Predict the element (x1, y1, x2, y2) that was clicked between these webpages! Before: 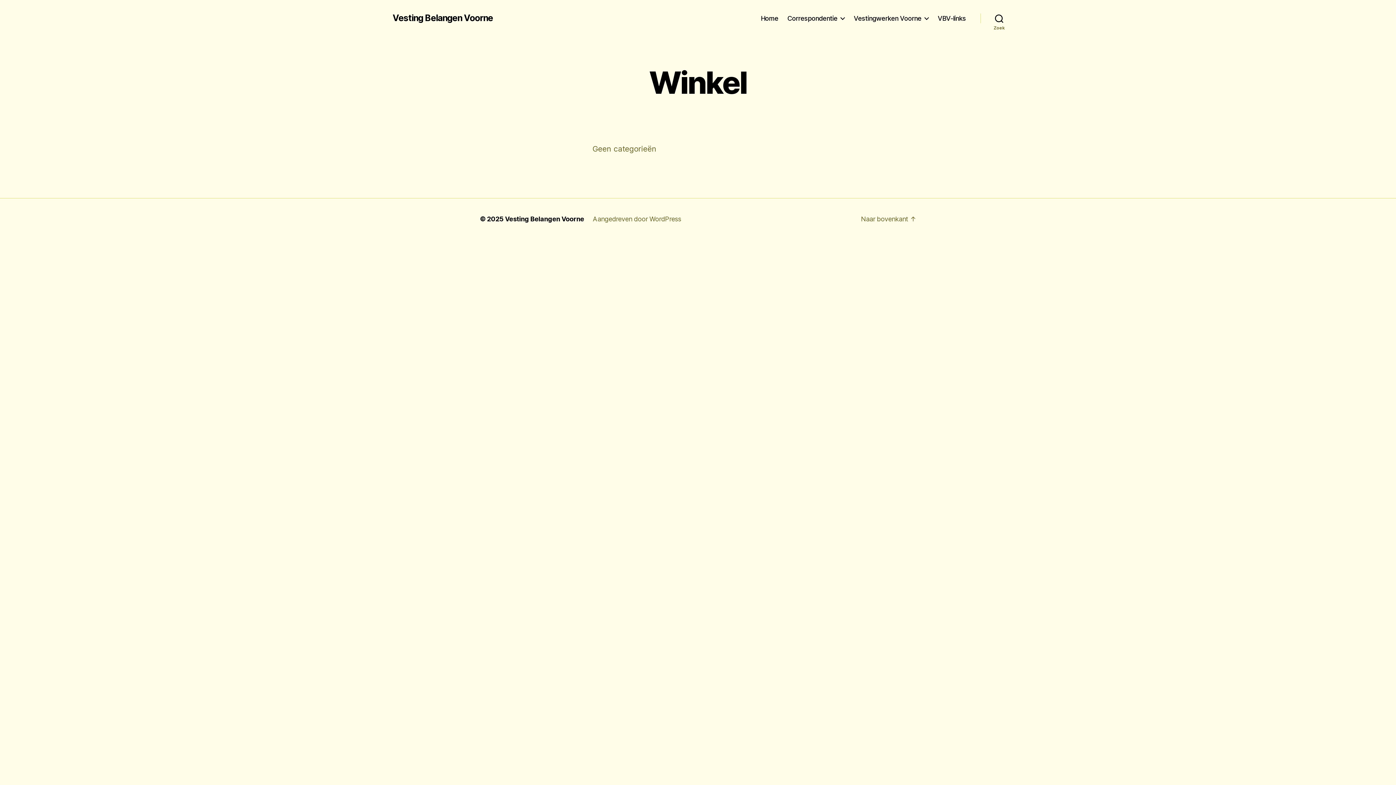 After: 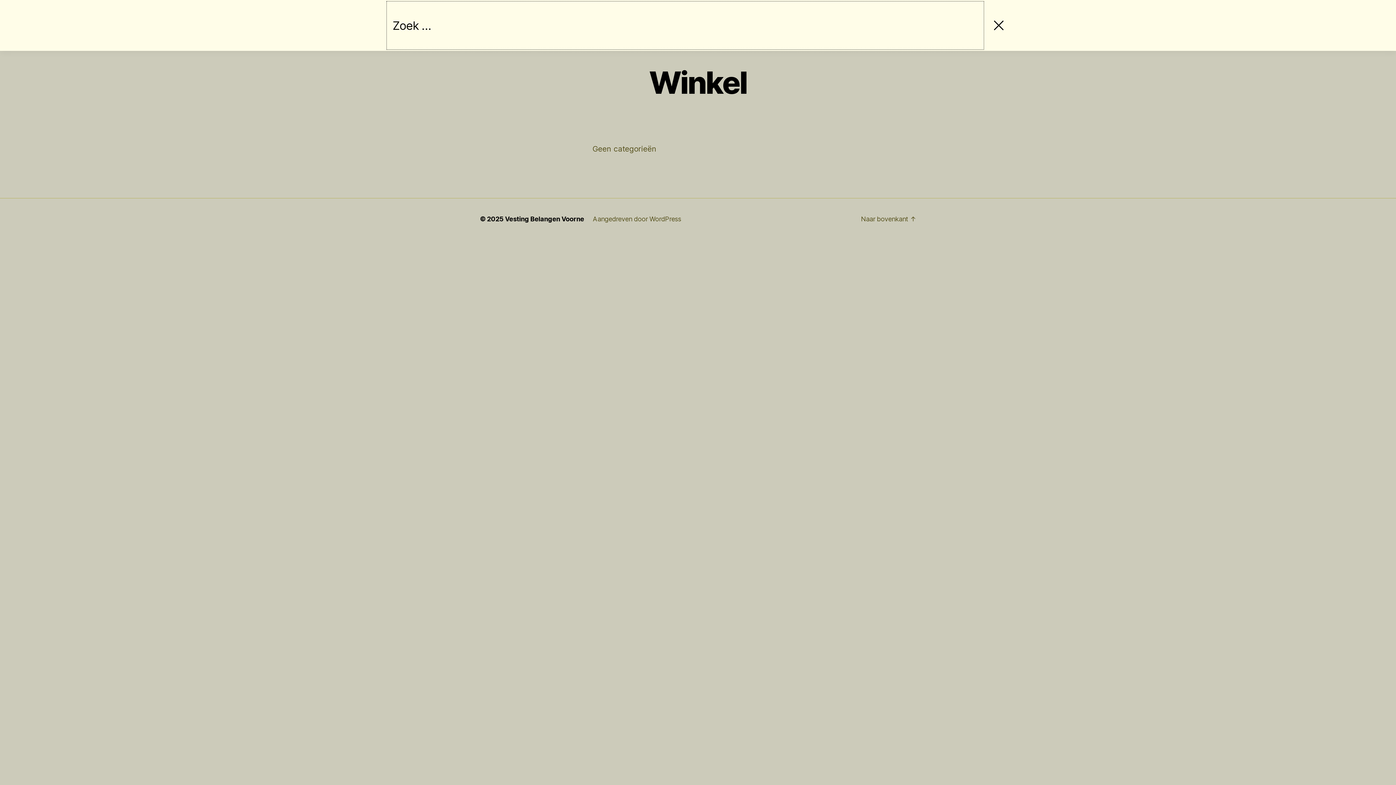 Action: label: Zoek bbox: (980, 10, 1018, 26)